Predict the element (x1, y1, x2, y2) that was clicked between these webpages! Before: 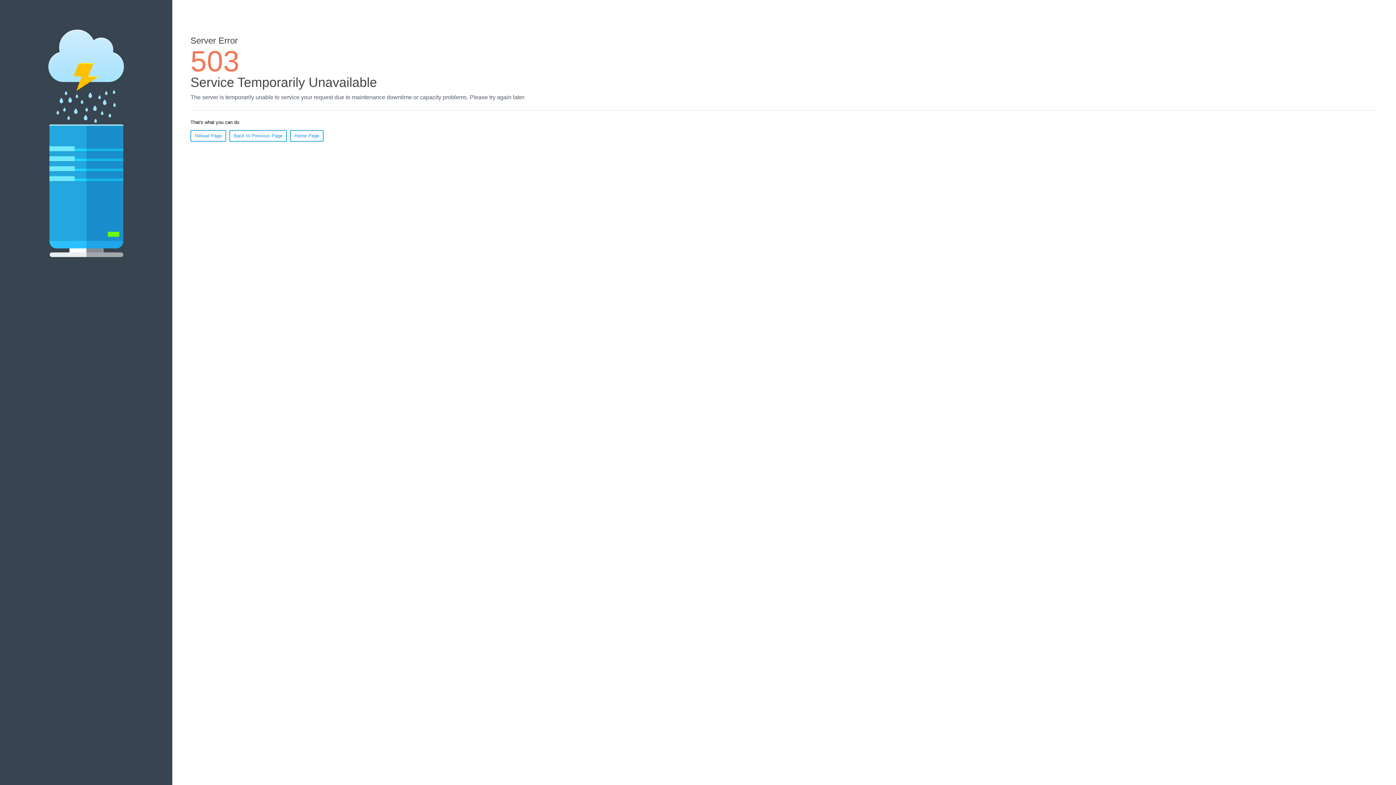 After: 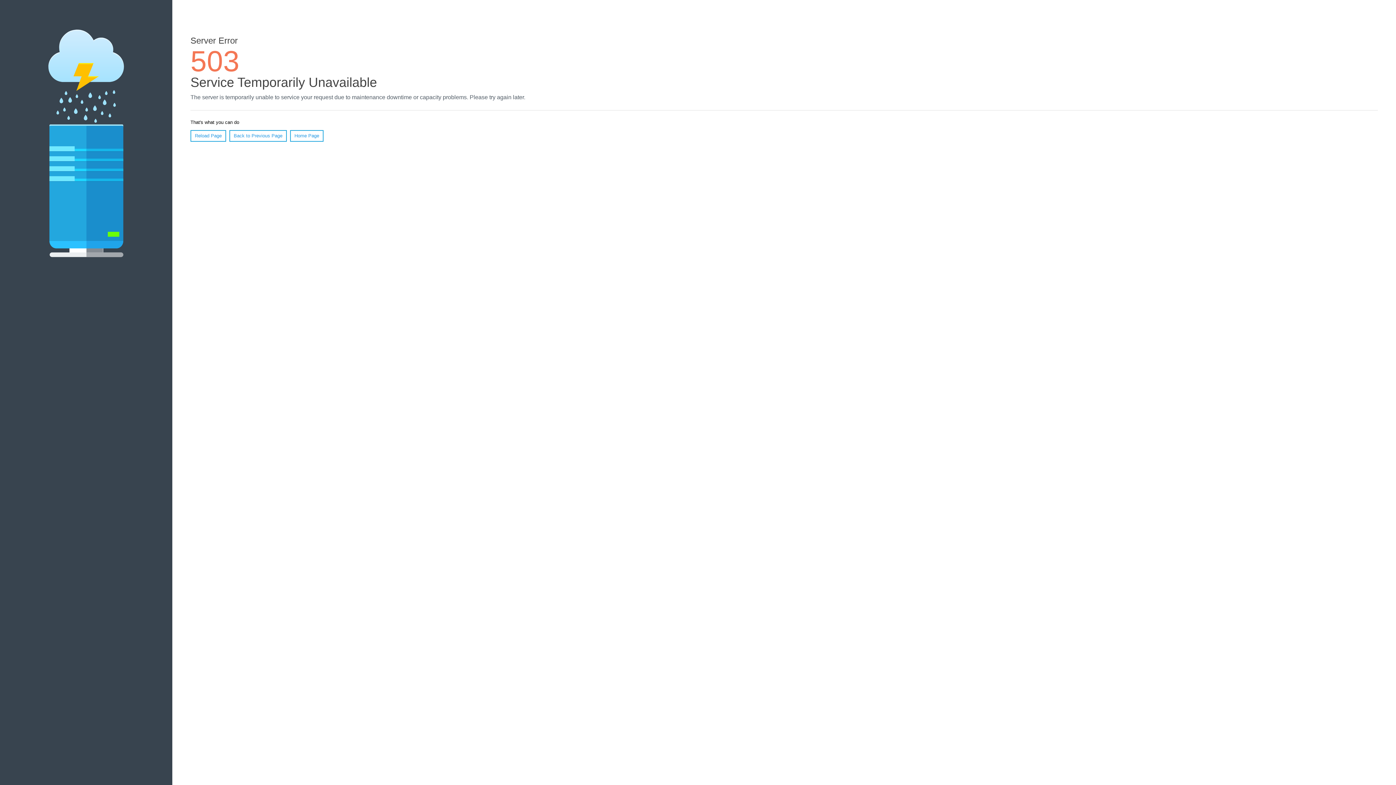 Action: label: Reload Page bbox: (190, 130, 226, 141)